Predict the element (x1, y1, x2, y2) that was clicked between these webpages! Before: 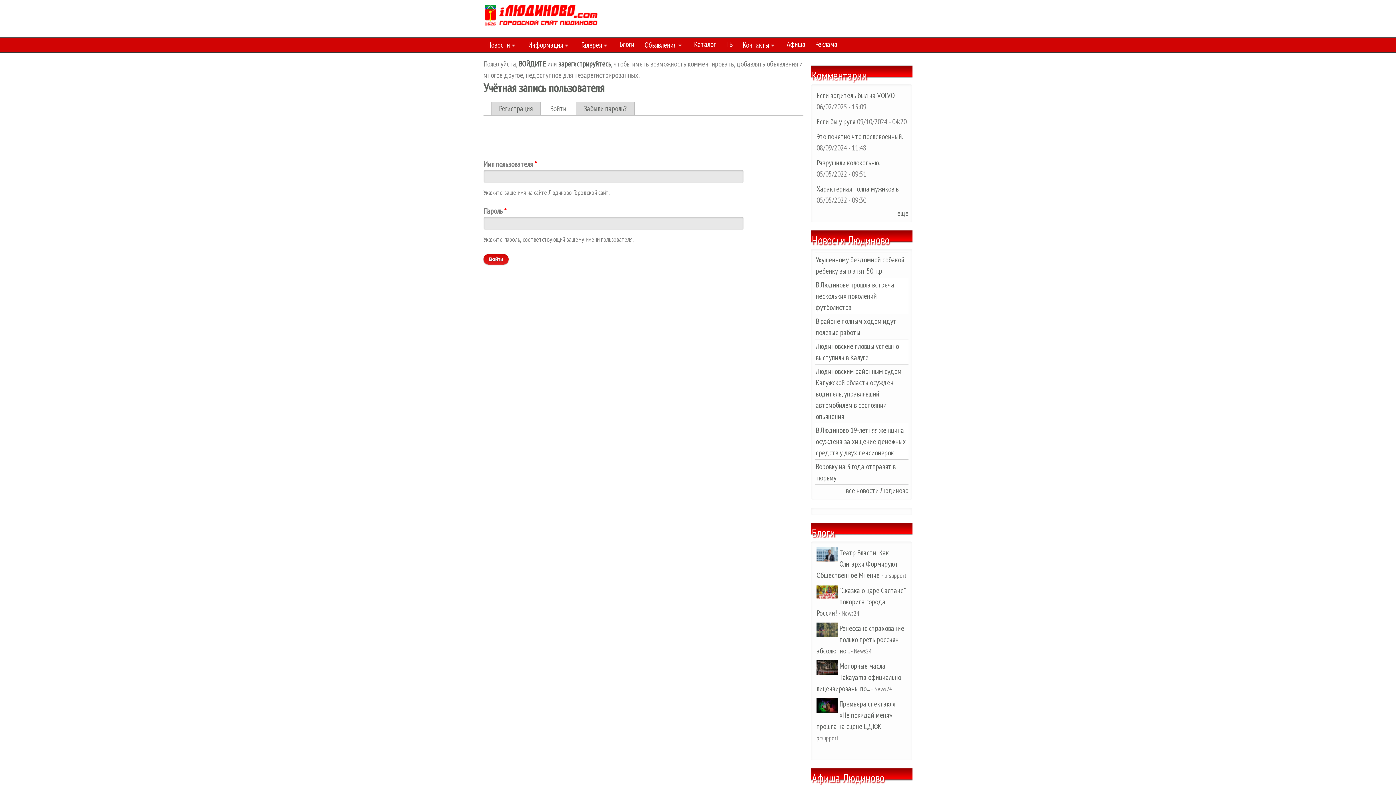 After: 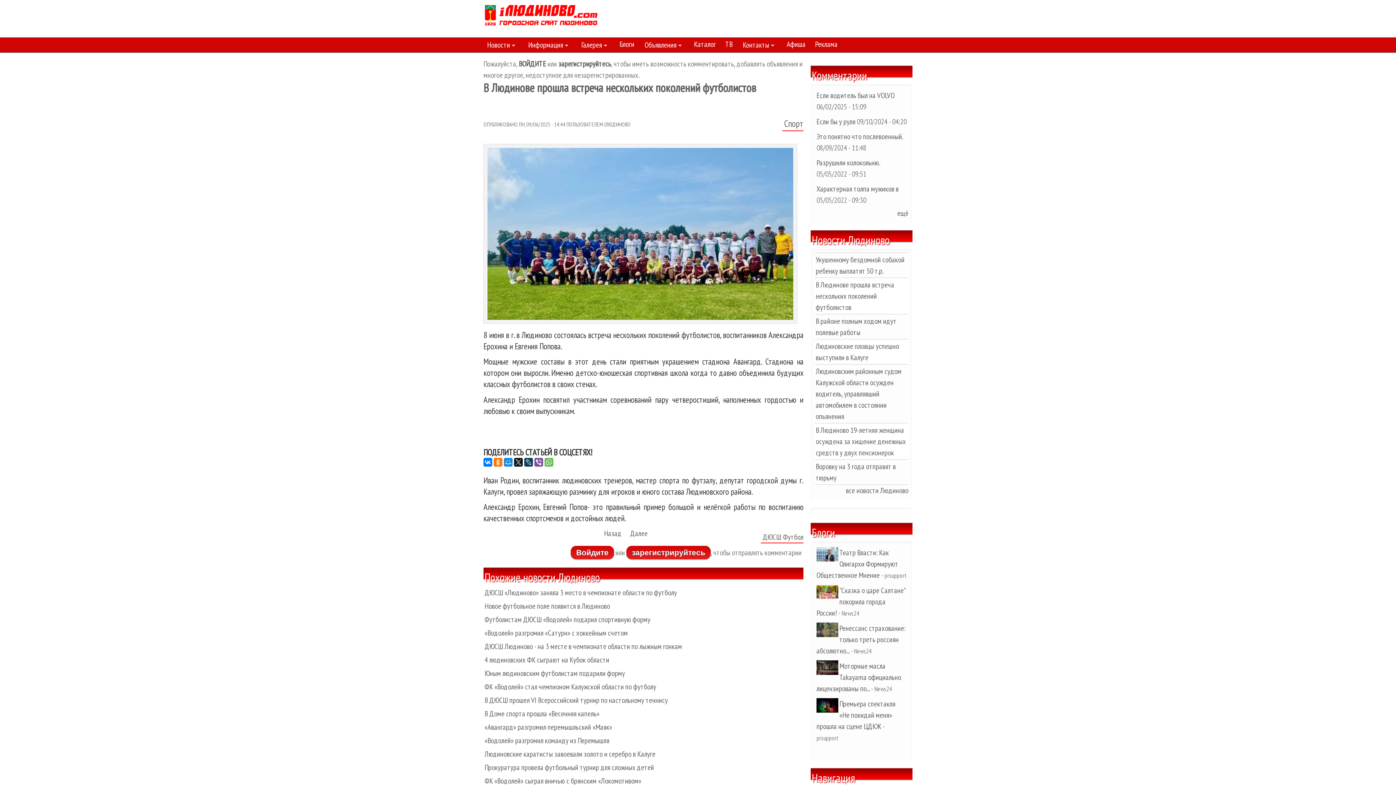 Action: label: В Людинове прошла встреча нескольких поколений футболистов bbox: (816, 279, 894, 312)